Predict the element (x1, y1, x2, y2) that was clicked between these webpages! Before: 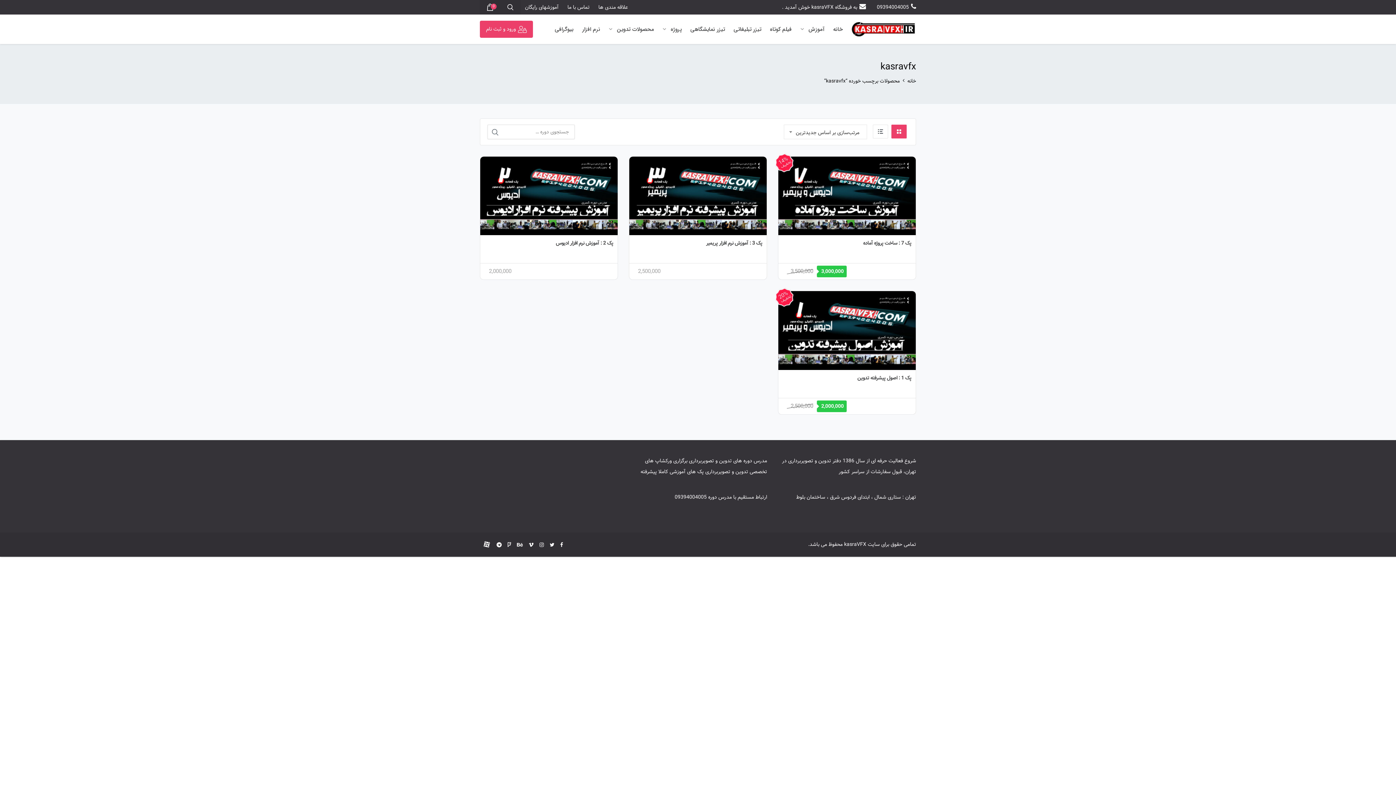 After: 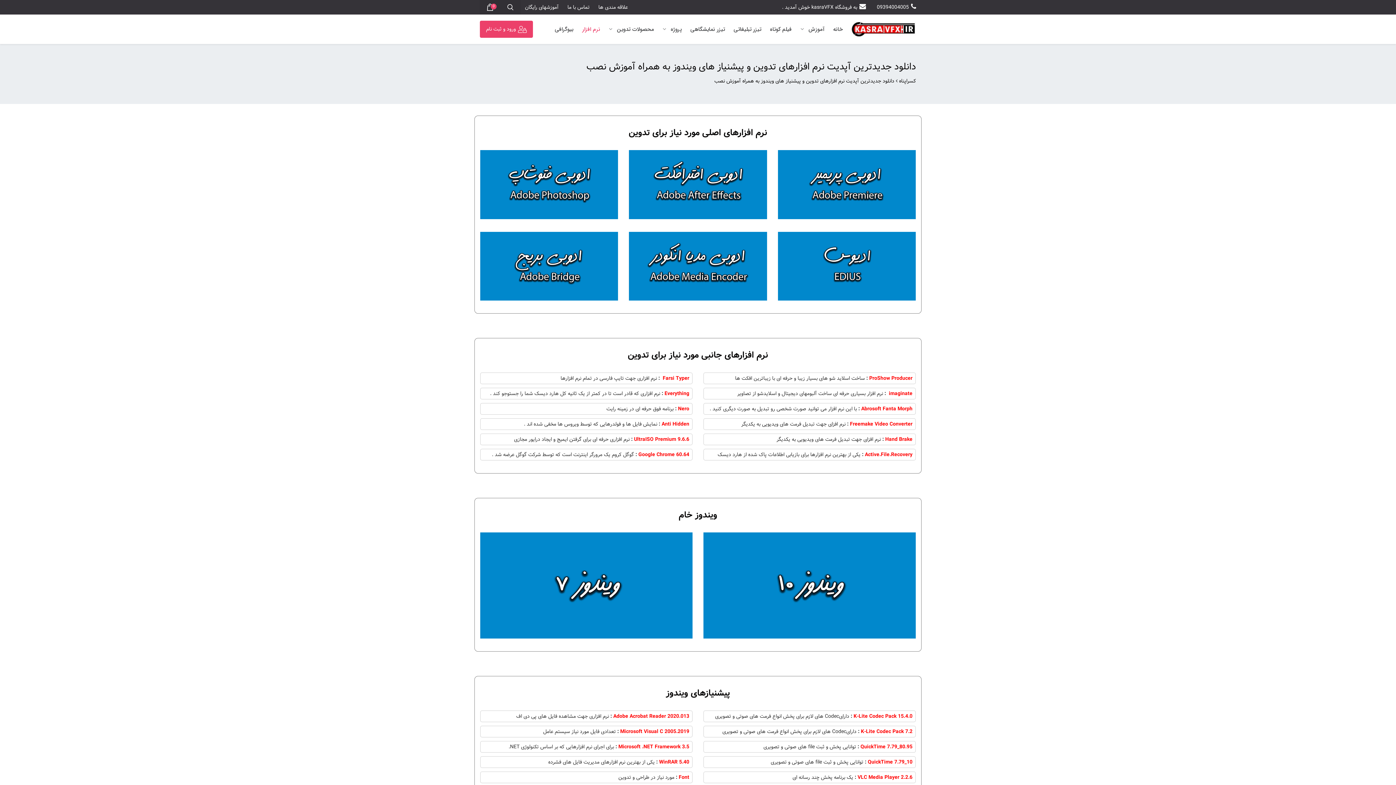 Action: label: نرم افزار bbox: (578, 19, 604, 39)